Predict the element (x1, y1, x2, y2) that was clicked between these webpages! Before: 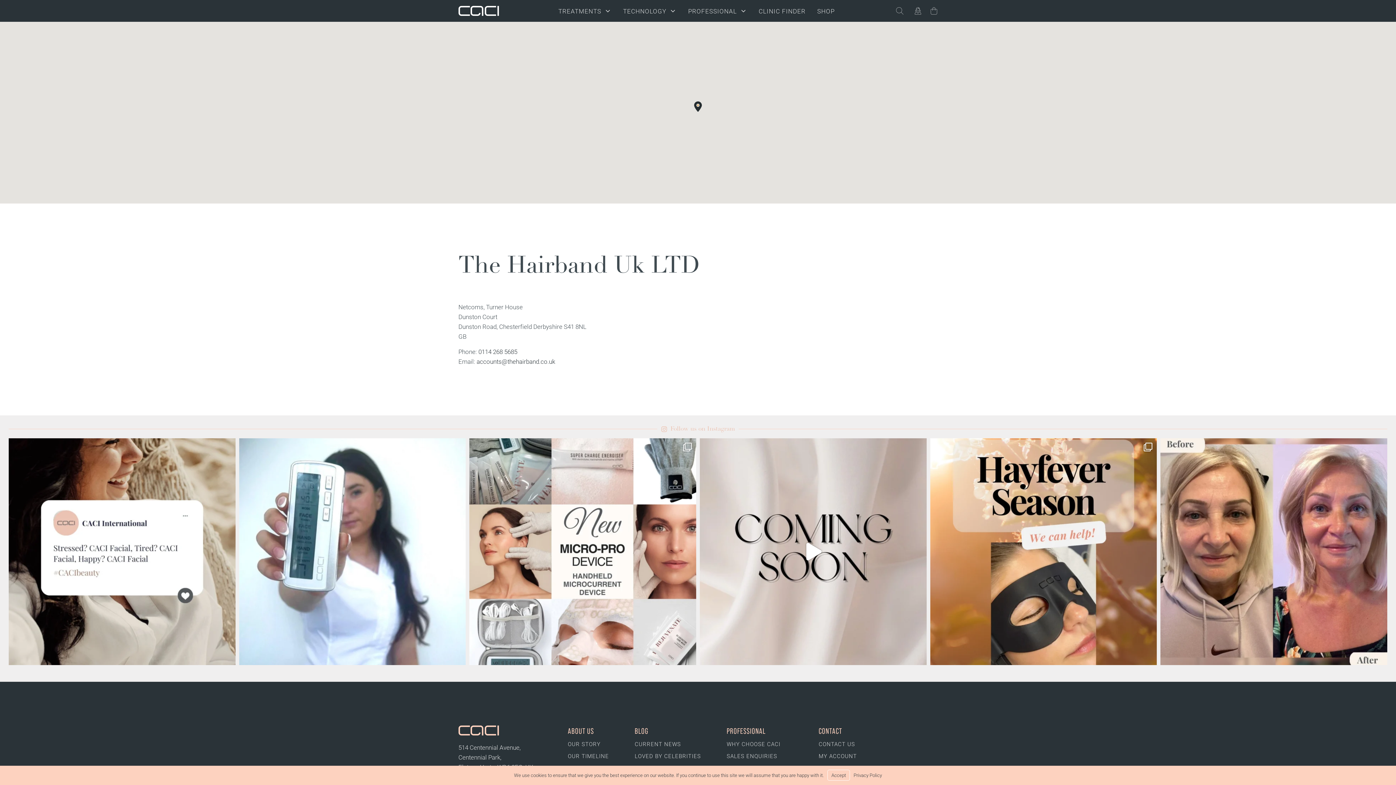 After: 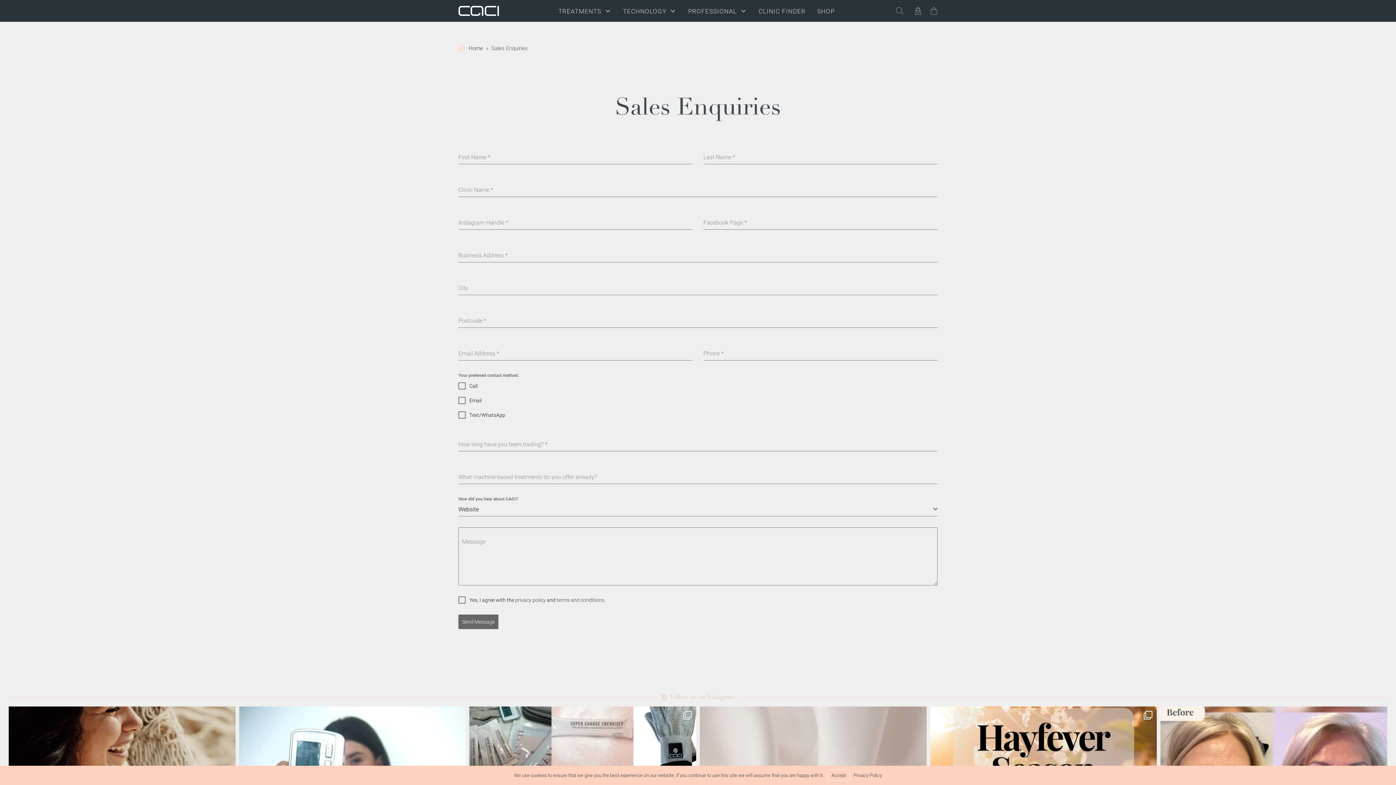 Action: label: SALES ENQUIRIES bbox: (726, 748, 793, 760)